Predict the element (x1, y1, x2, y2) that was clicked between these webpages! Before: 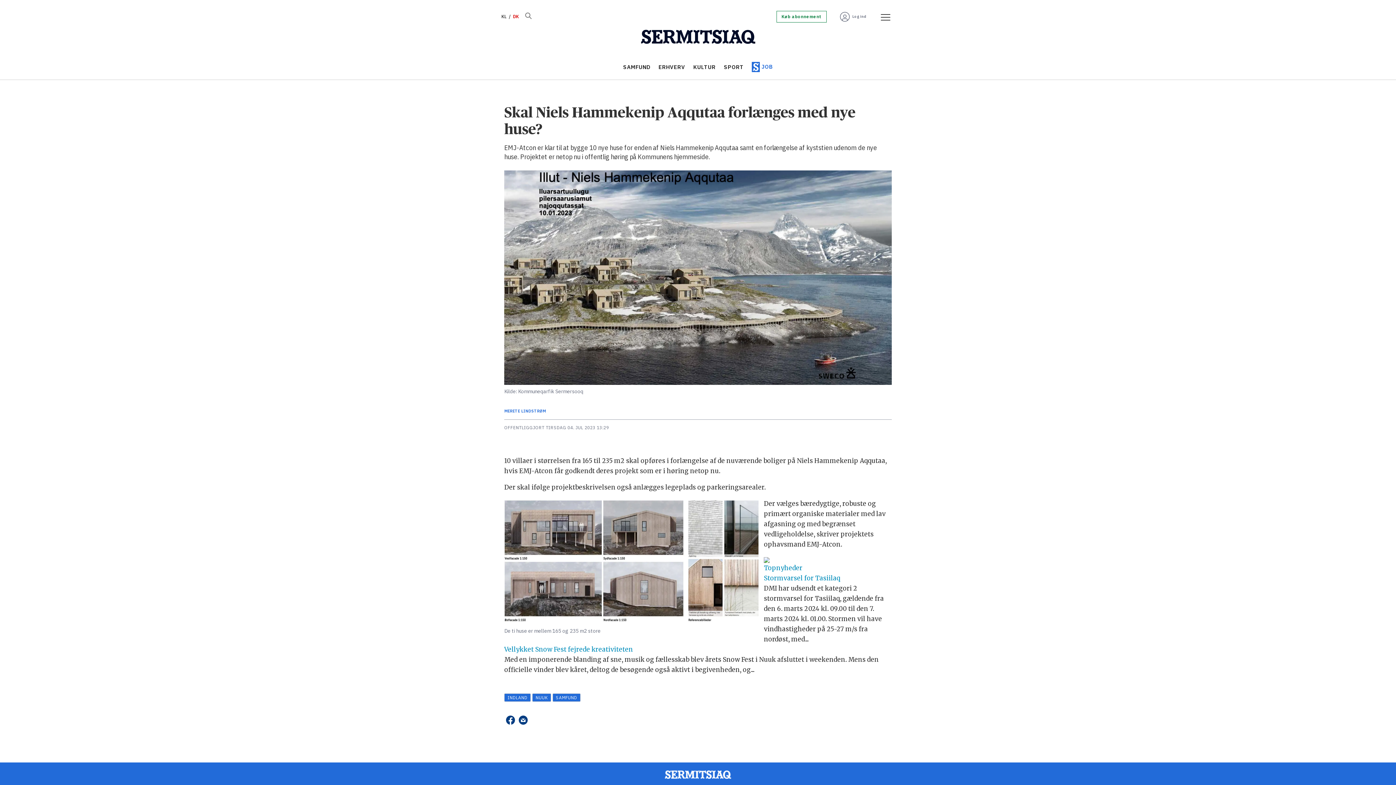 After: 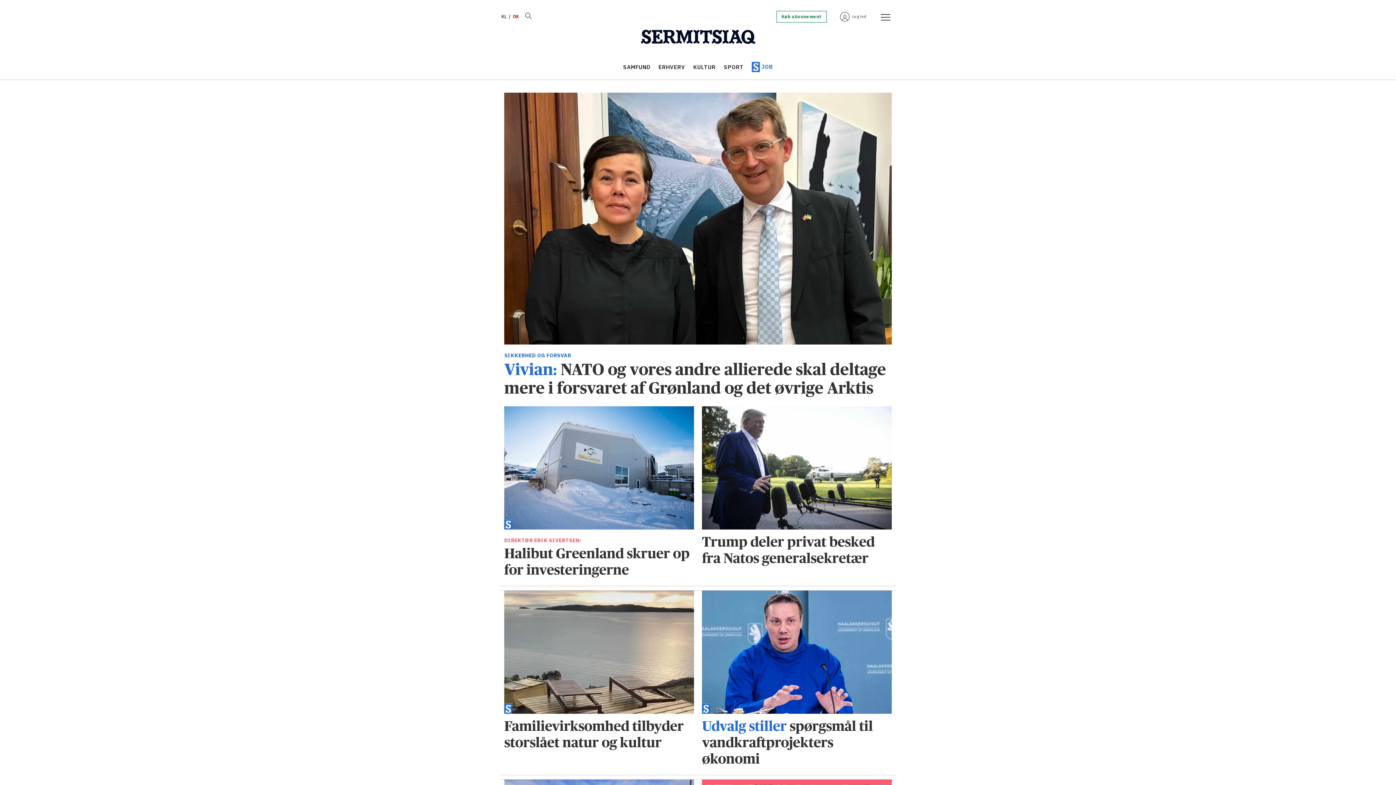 Action: label: DK bbox: (511, 11, 520, 21)